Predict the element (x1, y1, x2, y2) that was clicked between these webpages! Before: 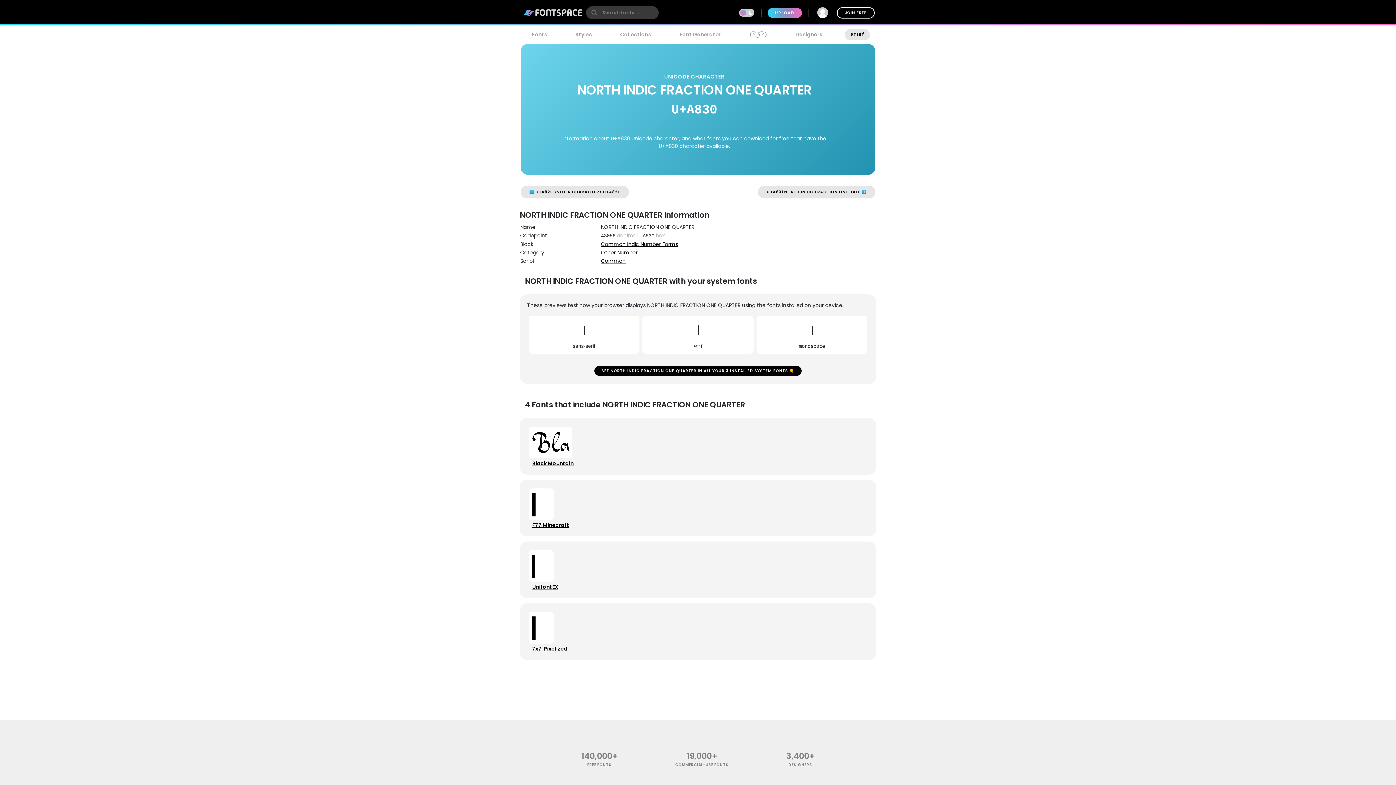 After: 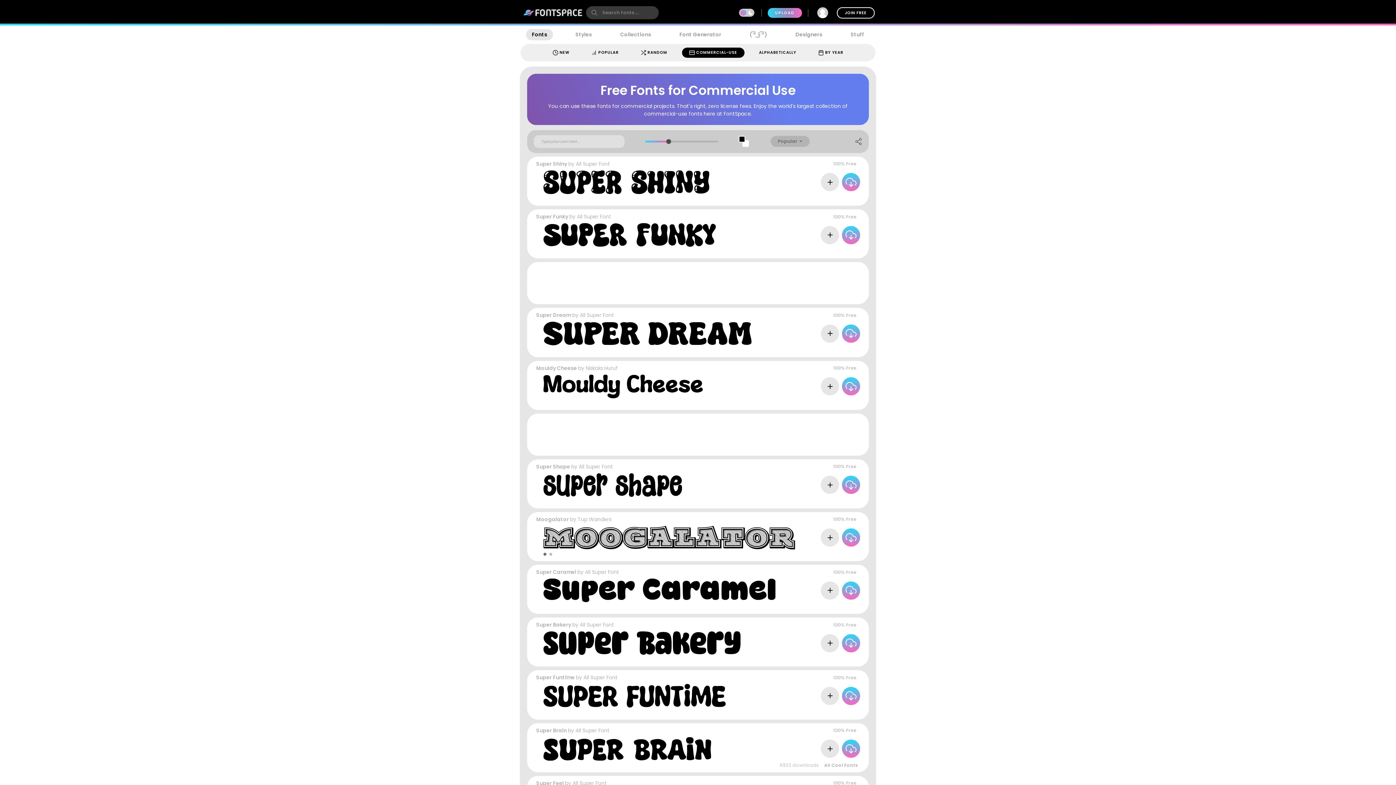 Action: label: COMMERCIAL-USE FONTS bbox: (675, 762, 728, 767)